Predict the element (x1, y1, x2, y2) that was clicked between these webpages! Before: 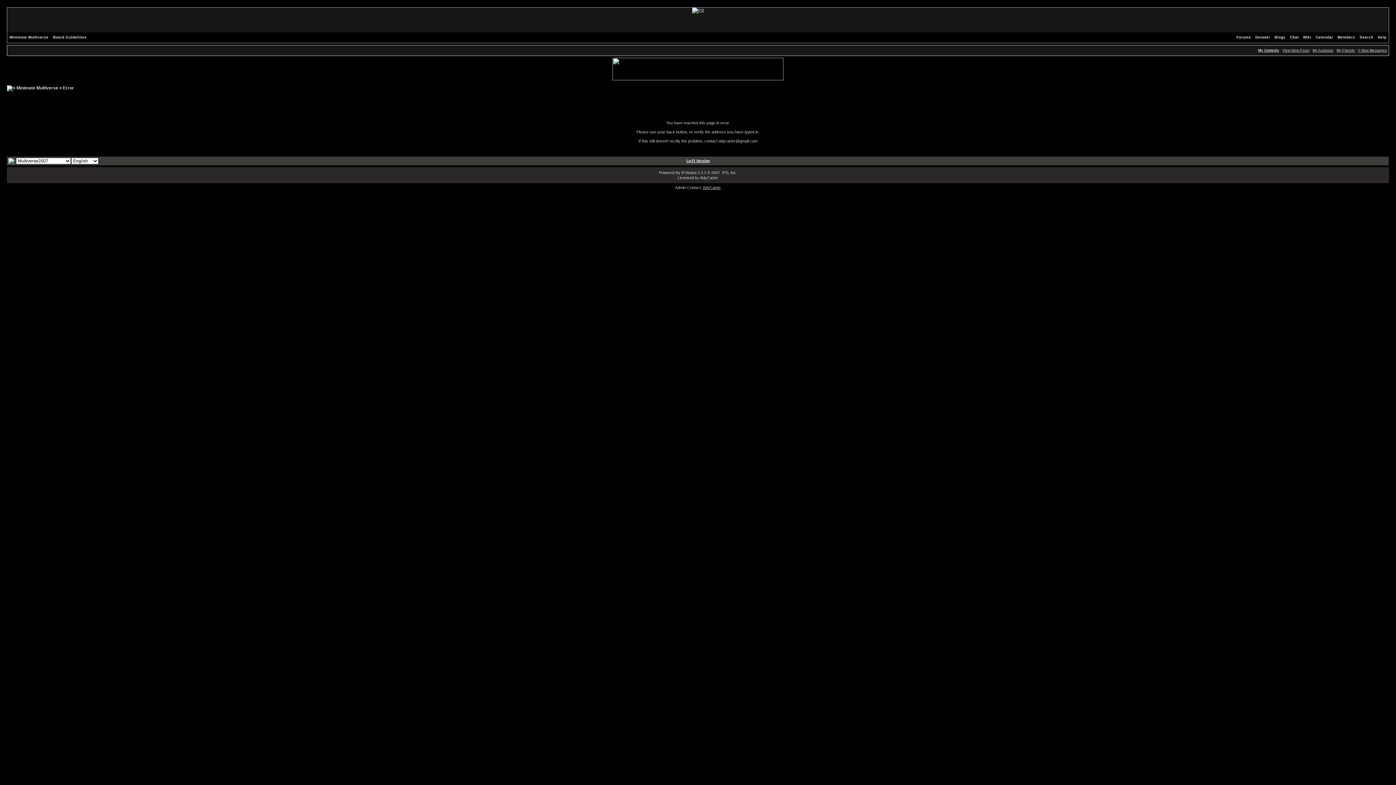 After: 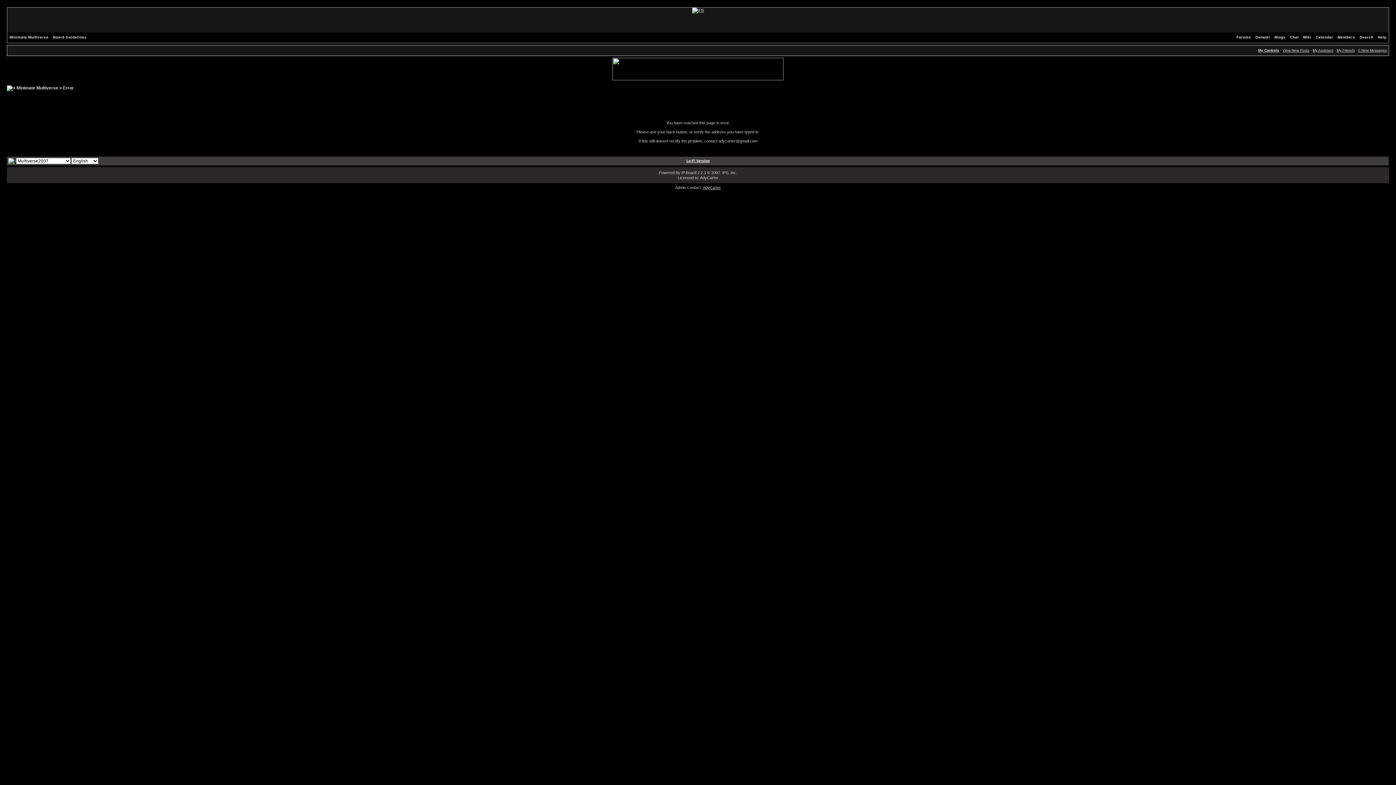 Action: label: Forums bbox: (1234, 35, 1253, 39)